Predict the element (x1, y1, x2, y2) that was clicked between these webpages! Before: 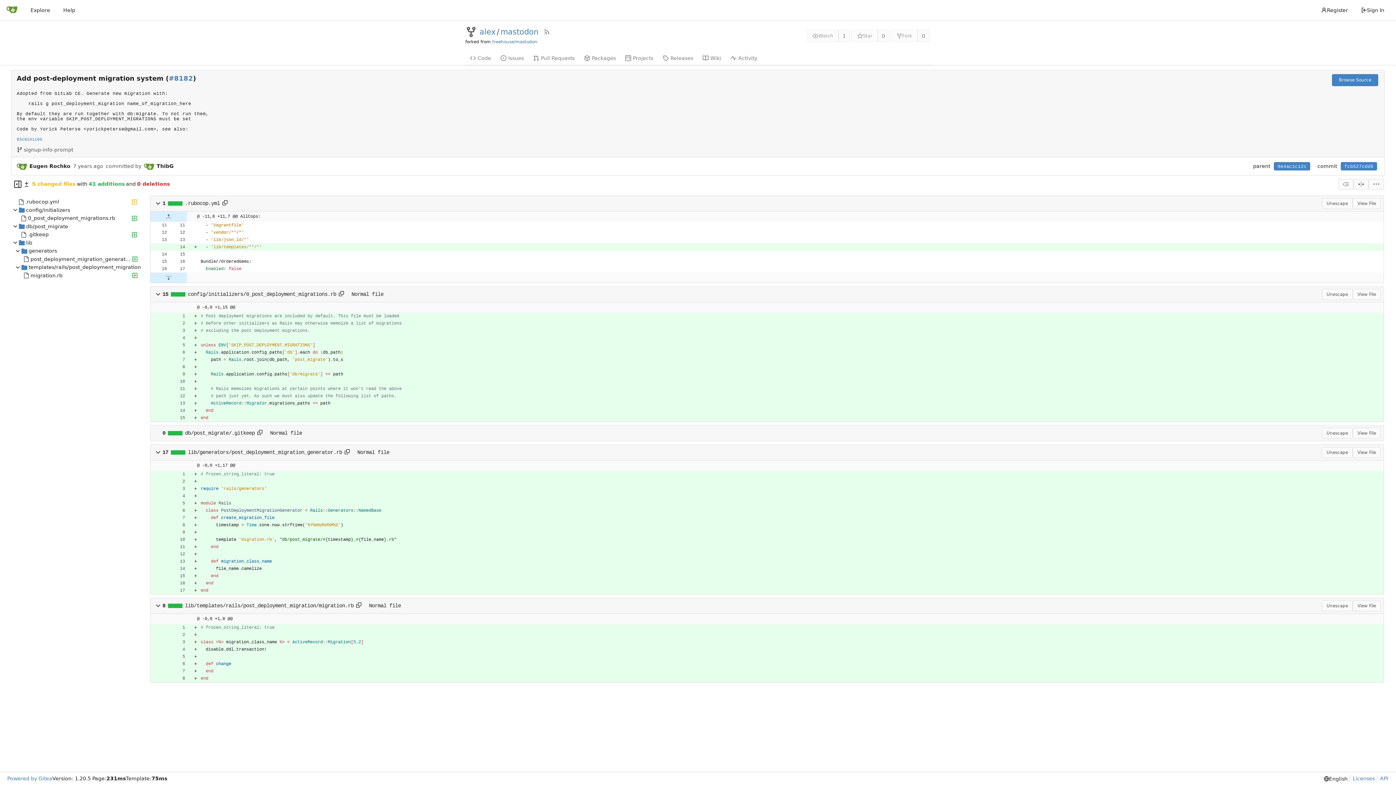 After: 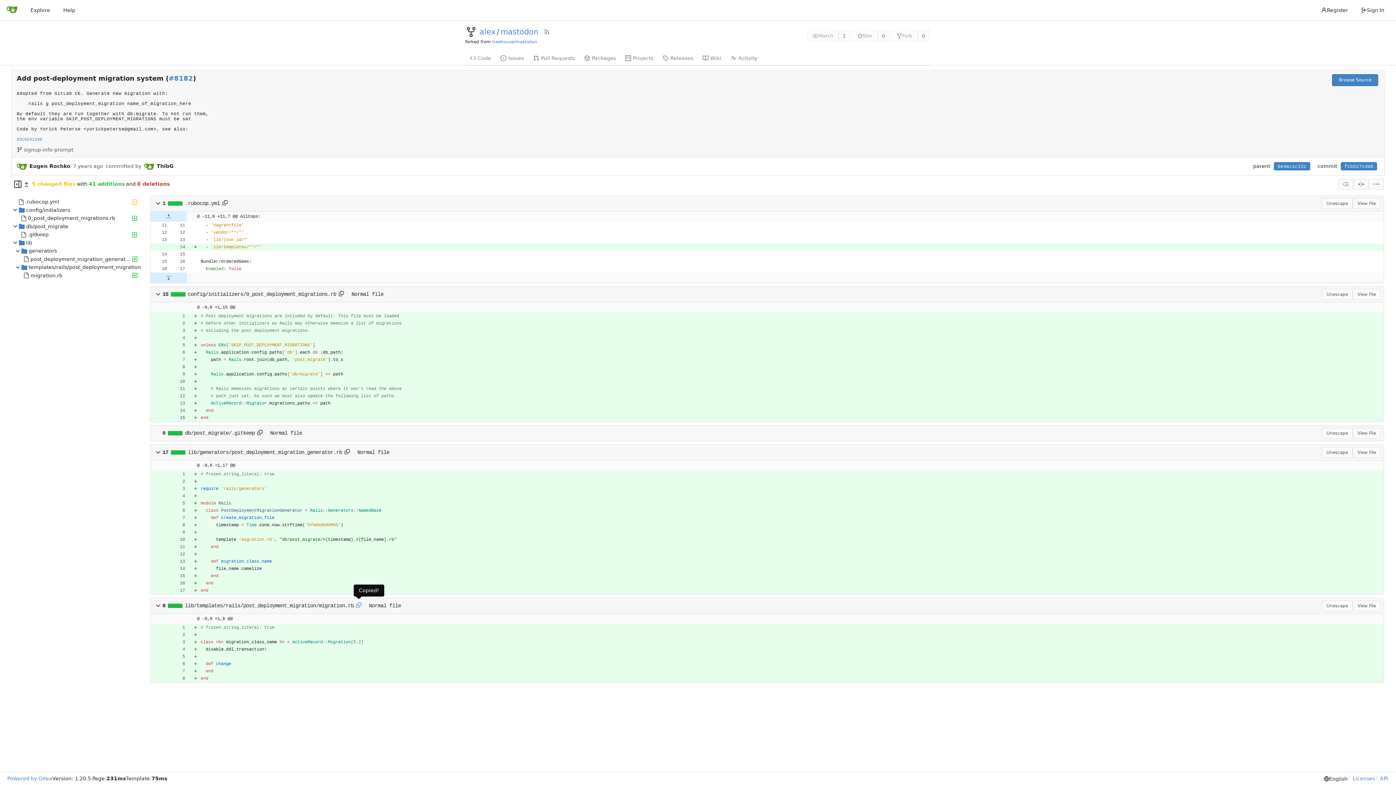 Action: bbox: (353, 600, 364, 612)